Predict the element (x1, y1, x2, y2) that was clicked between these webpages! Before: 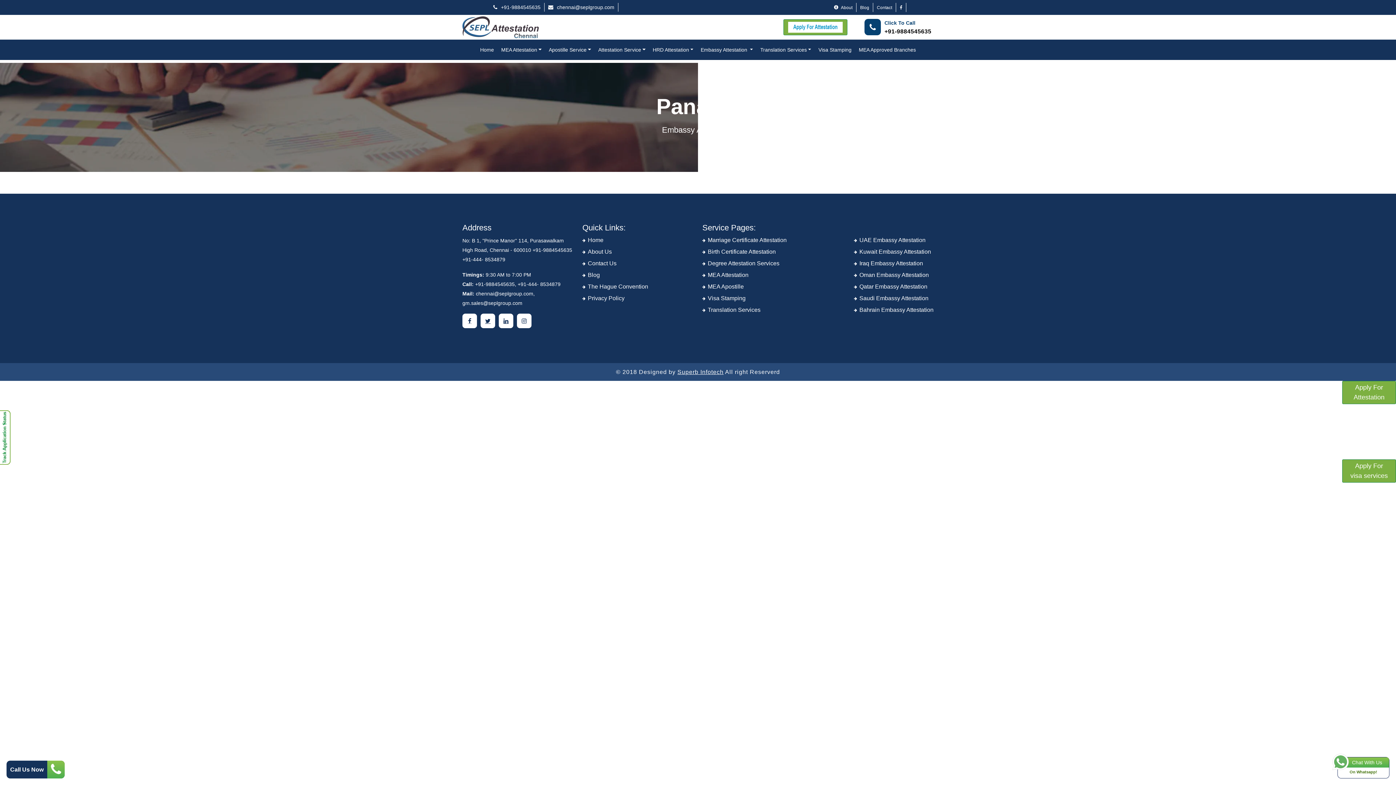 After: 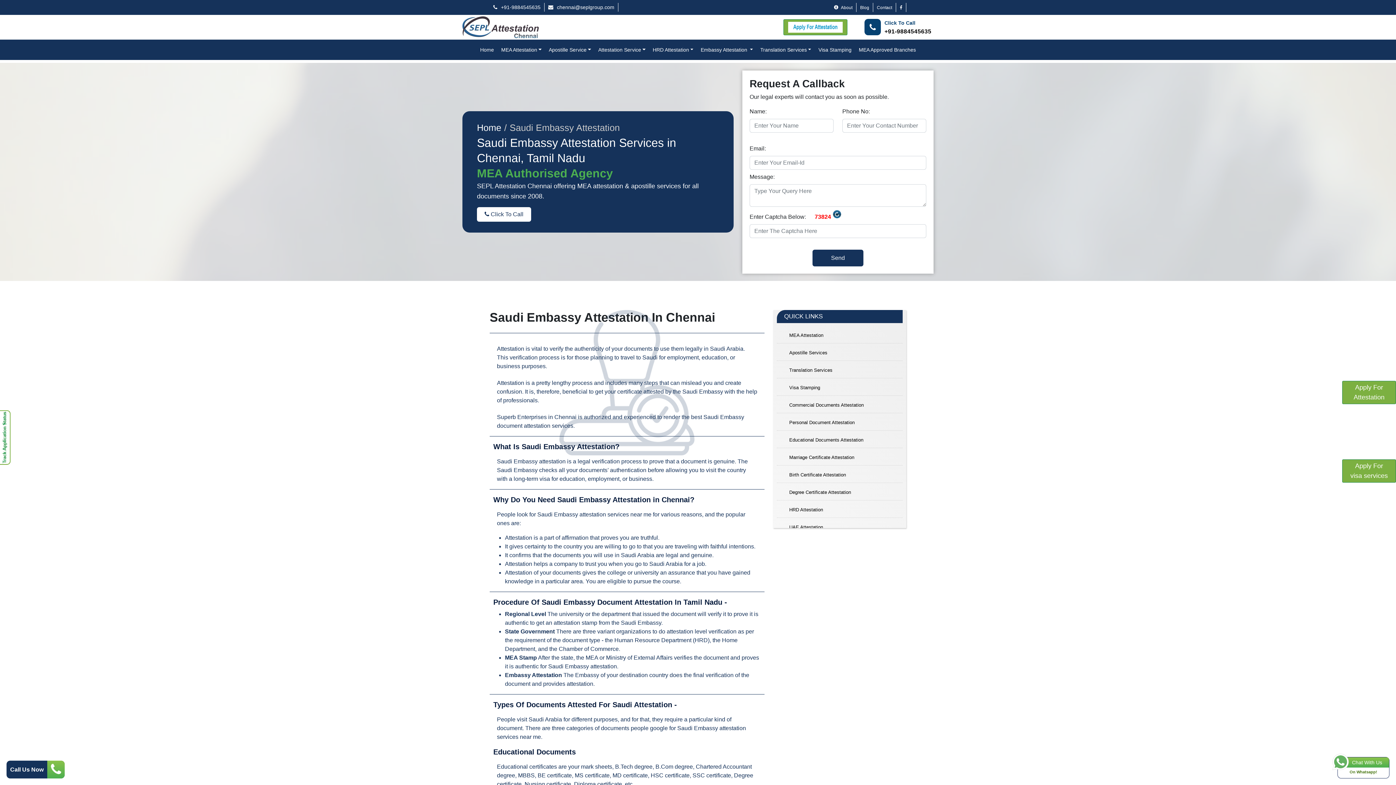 Action: label: Saudi Embassy Attestation bbox: (859, 294, 928, 302)